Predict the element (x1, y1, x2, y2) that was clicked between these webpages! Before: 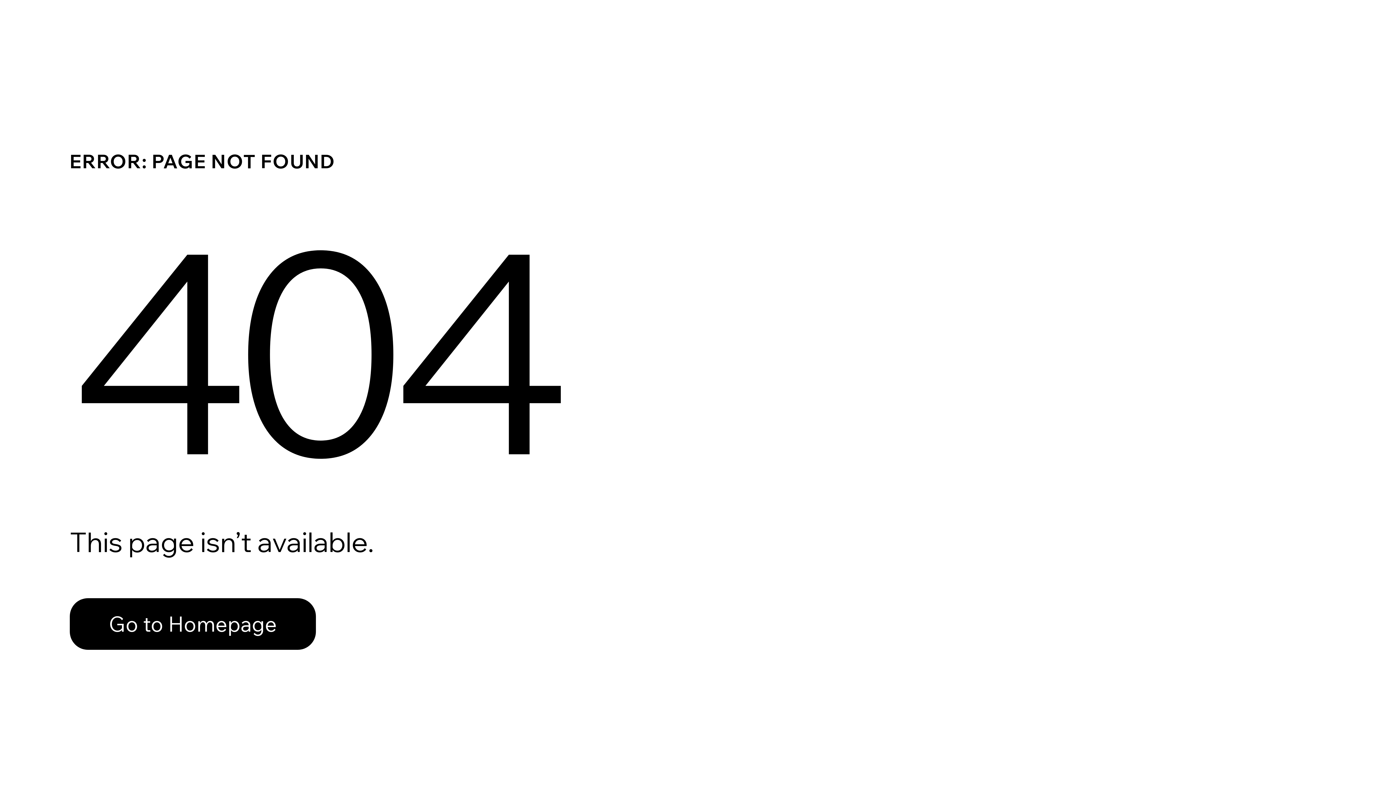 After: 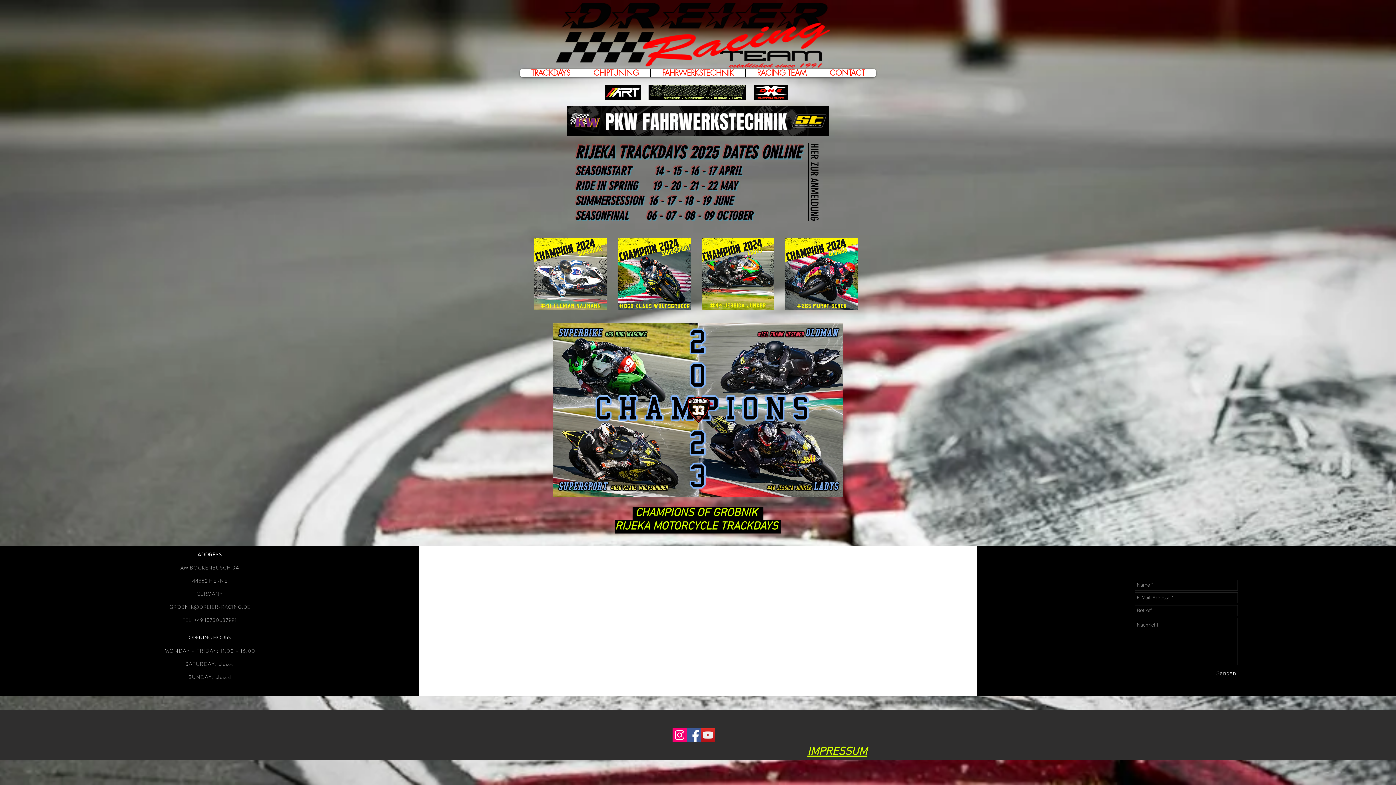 Action: label: Go to Homepage bbox: (69, 582, 768, 659)